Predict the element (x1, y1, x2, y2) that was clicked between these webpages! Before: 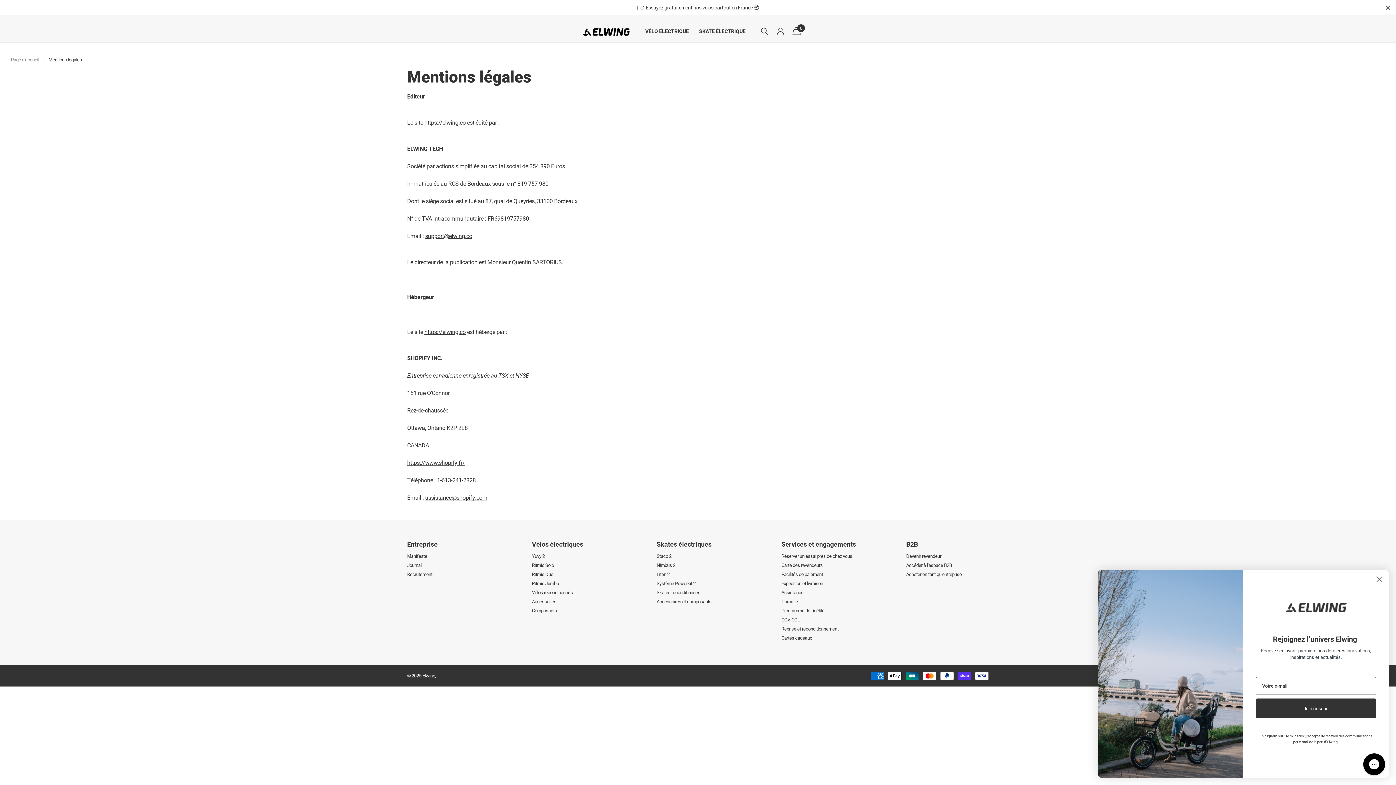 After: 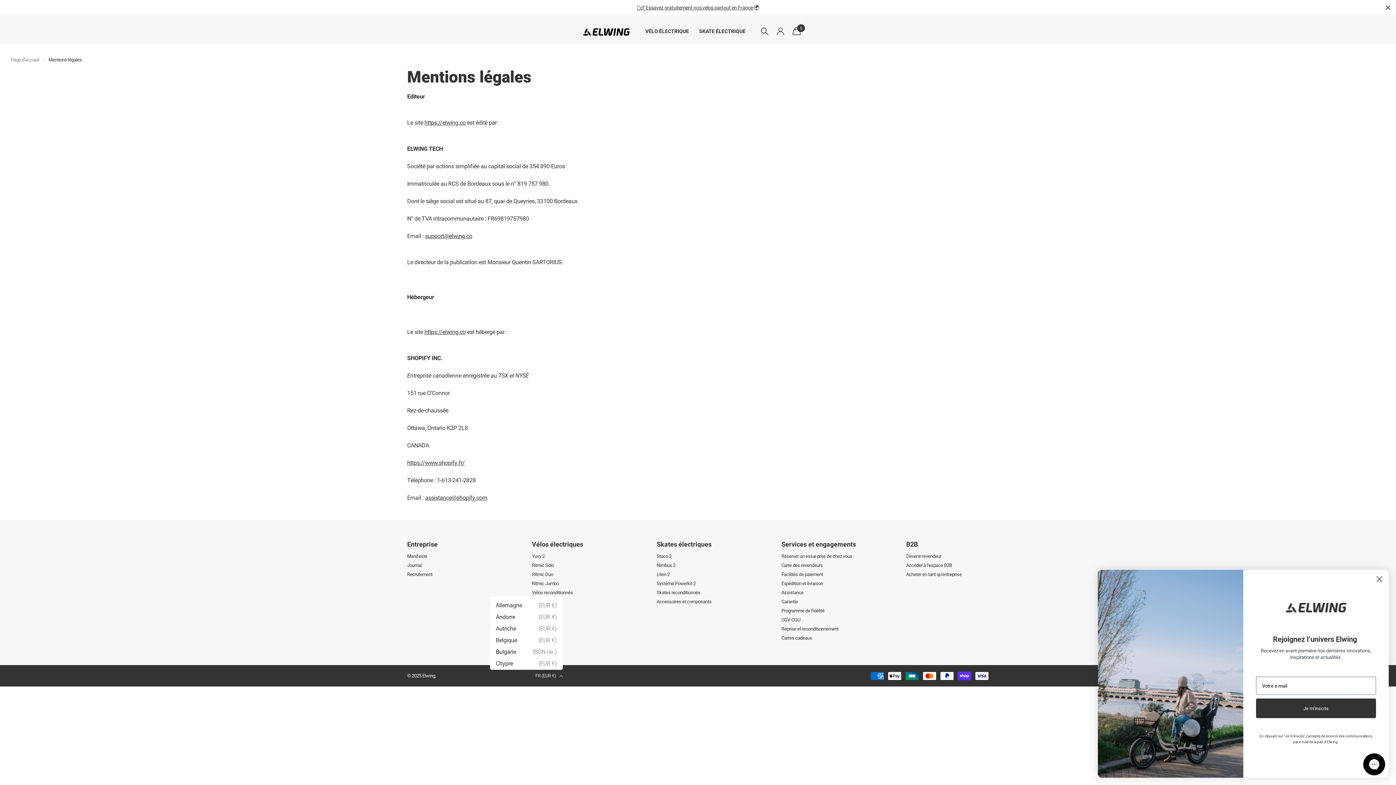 Action: label: FR (EUR €) bbox: (535, 671, 562, 680)